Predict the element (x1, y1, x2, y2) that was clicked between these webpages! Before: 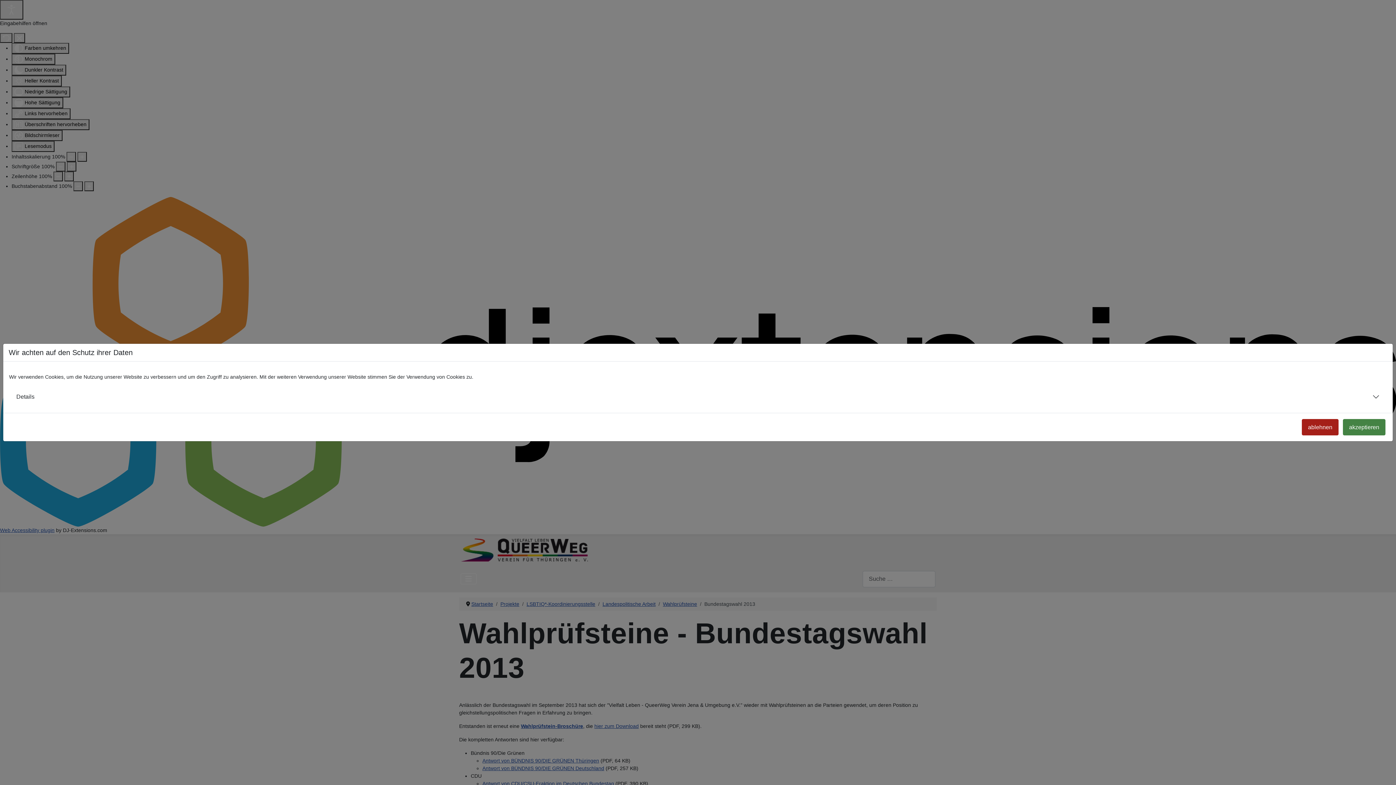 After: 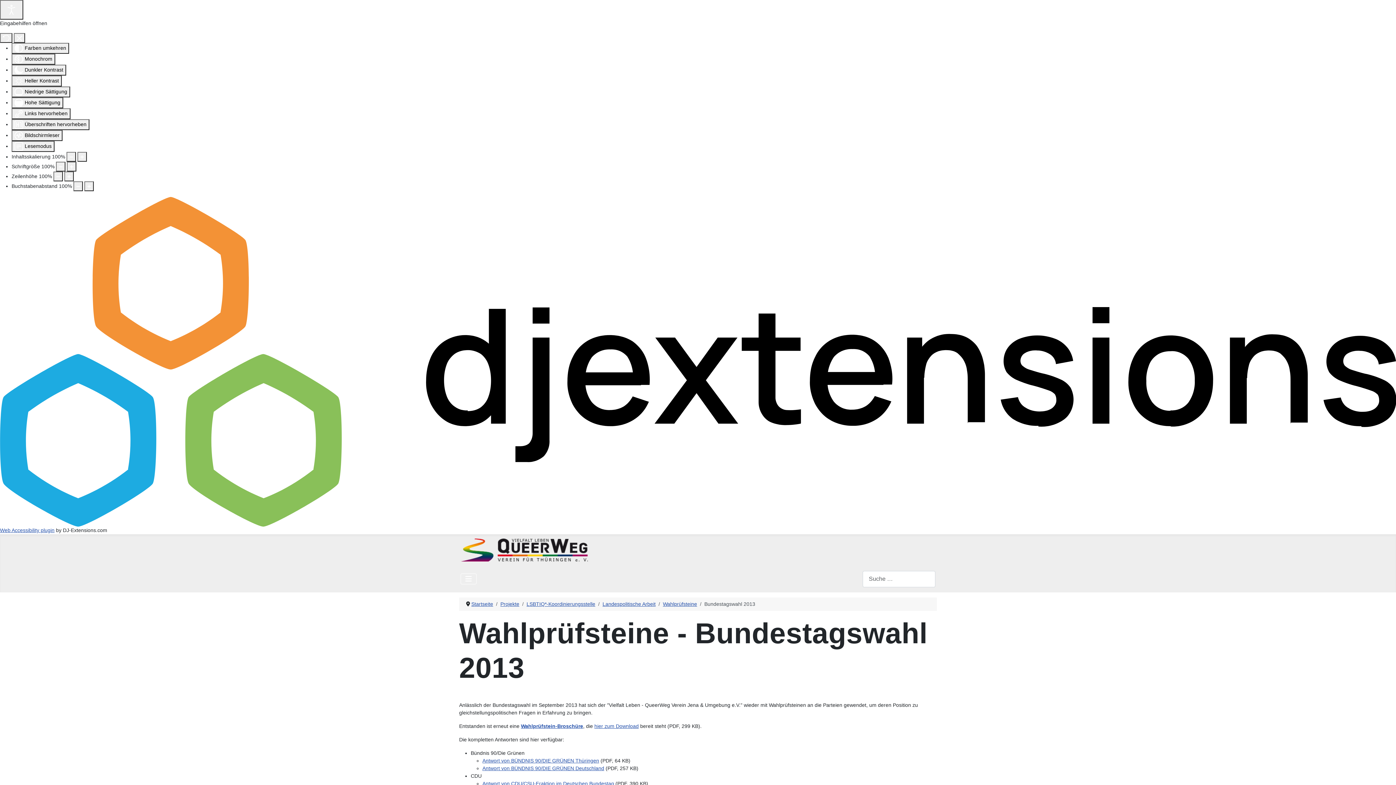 Action: label: ablehnen bbox: (1302, 419, 1338, 435)